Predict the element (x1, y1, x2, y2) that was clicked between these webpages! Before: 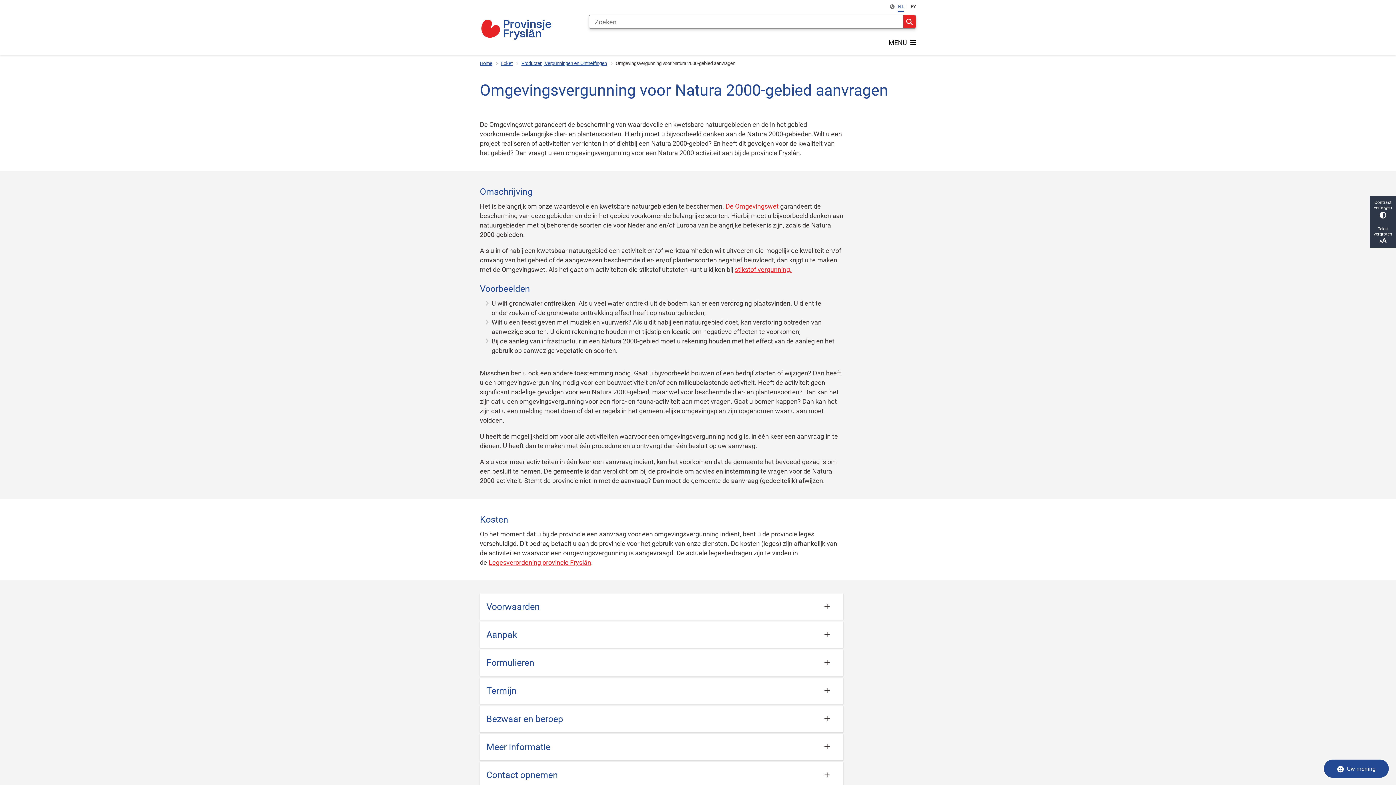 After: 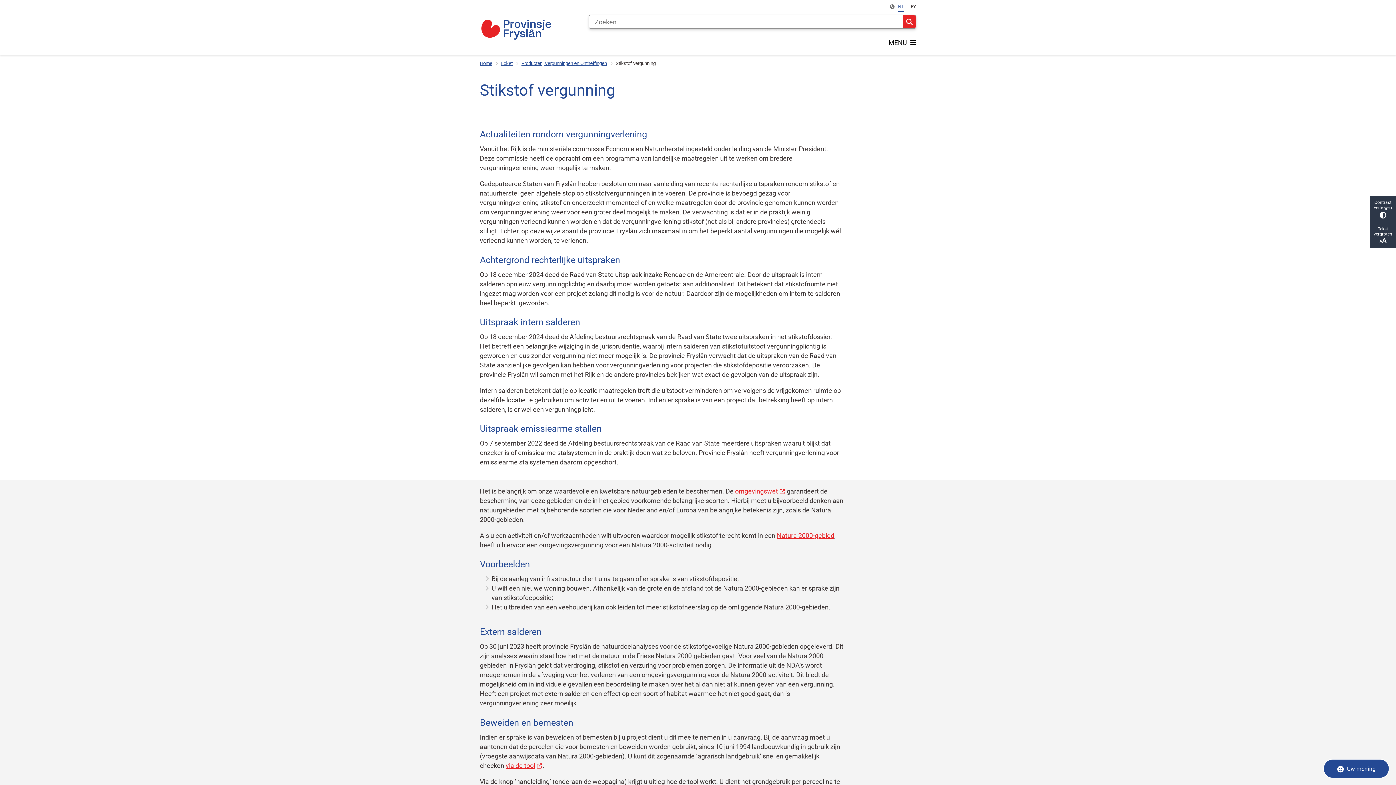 Action: label: stikstof vergunning. bbox: (734, 265, 792, 273)